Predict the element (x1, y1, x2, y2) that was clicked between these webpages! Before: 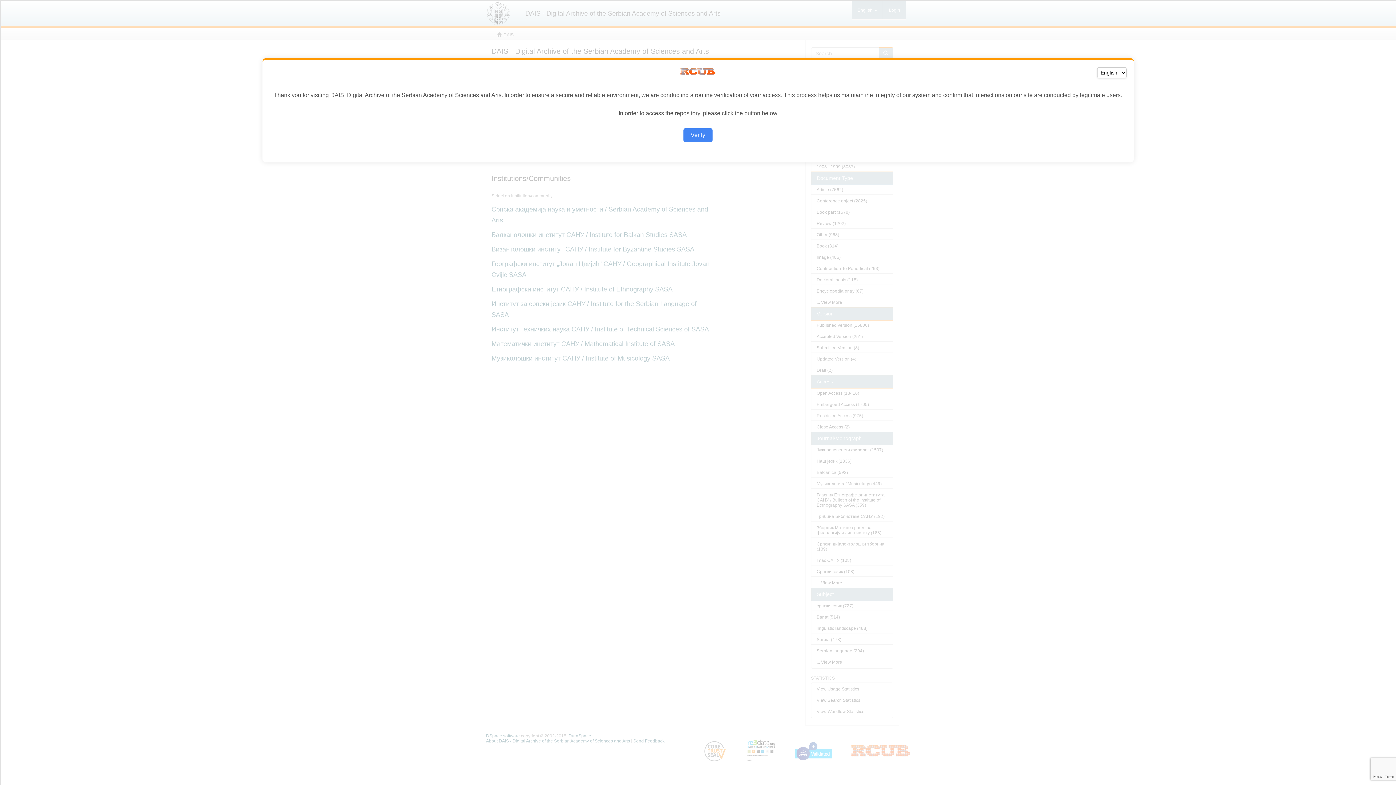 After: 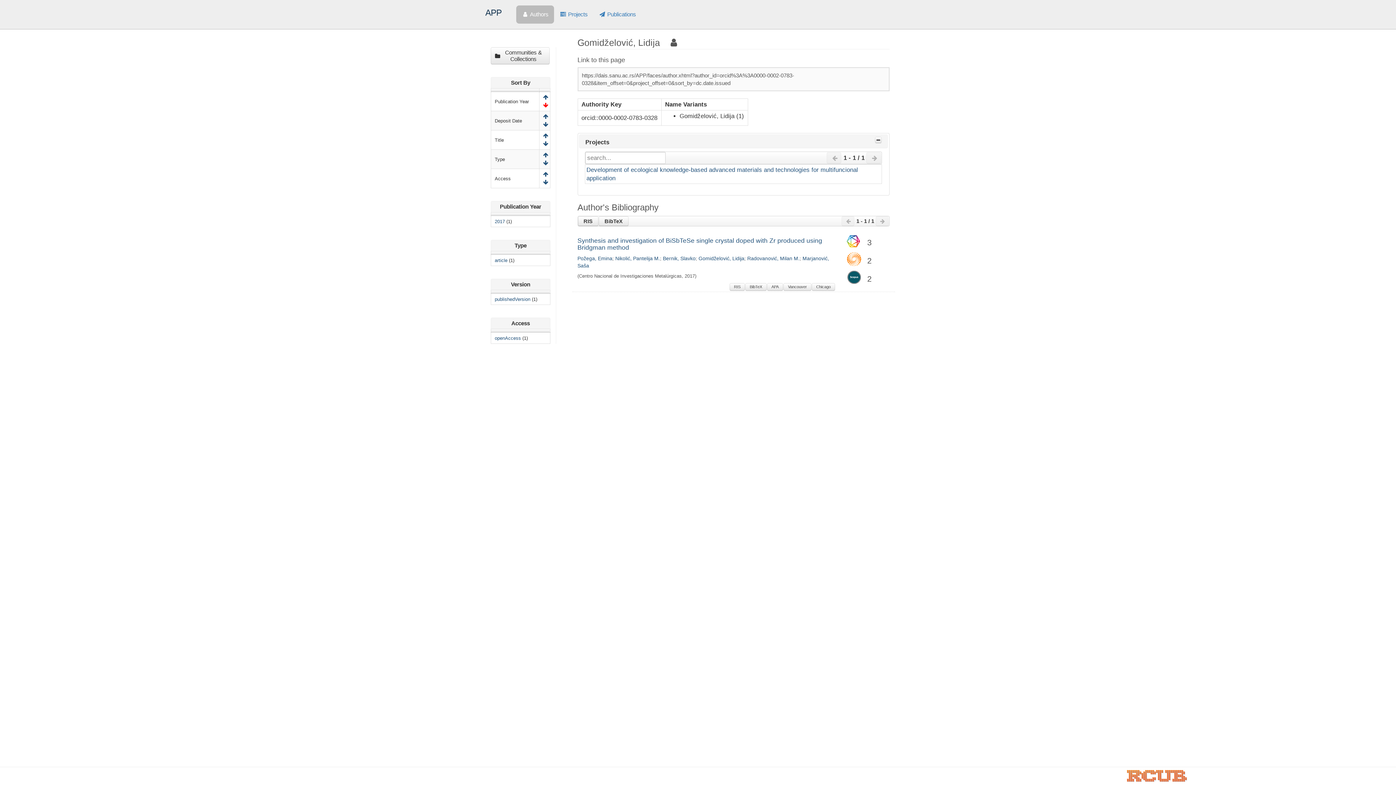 Action: label: Verify bbox: (683, 128, 712, 142)